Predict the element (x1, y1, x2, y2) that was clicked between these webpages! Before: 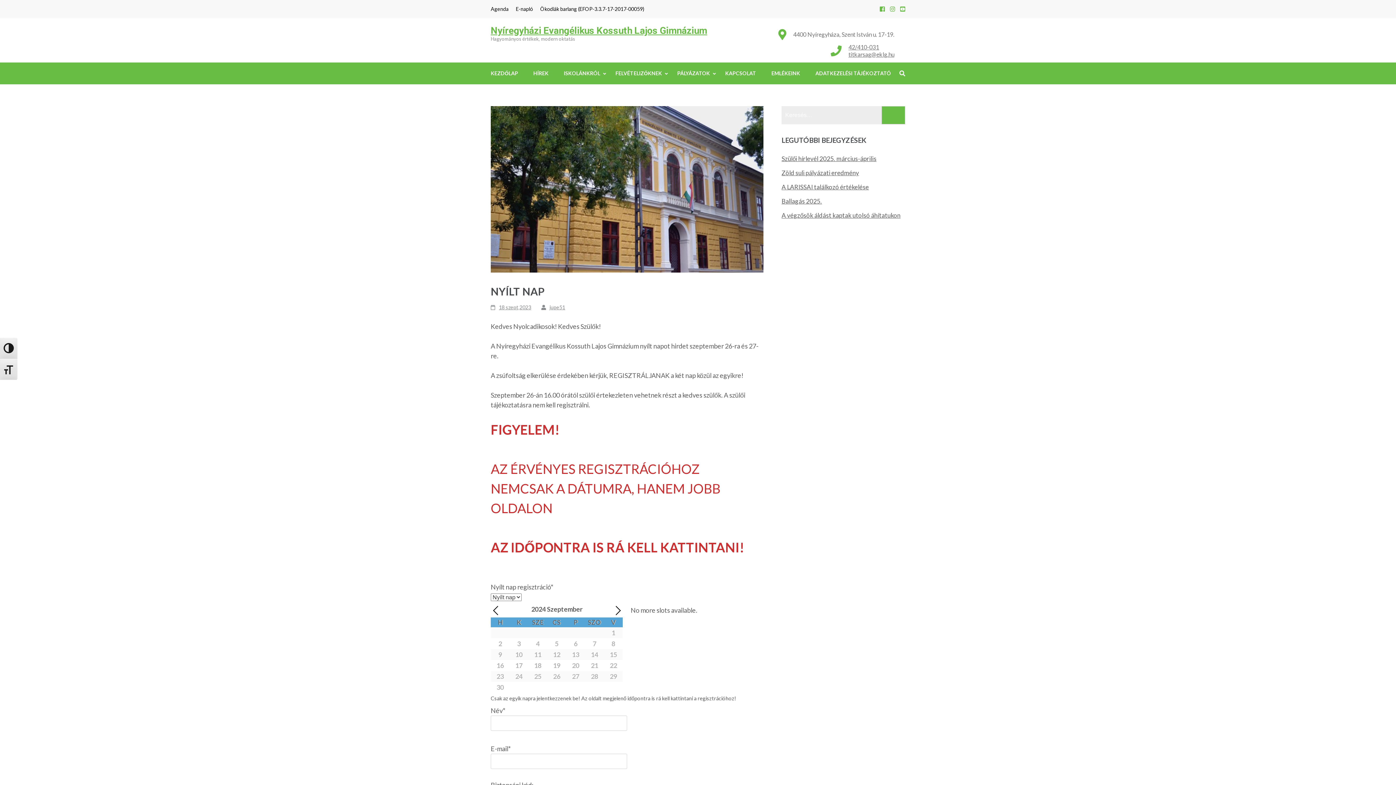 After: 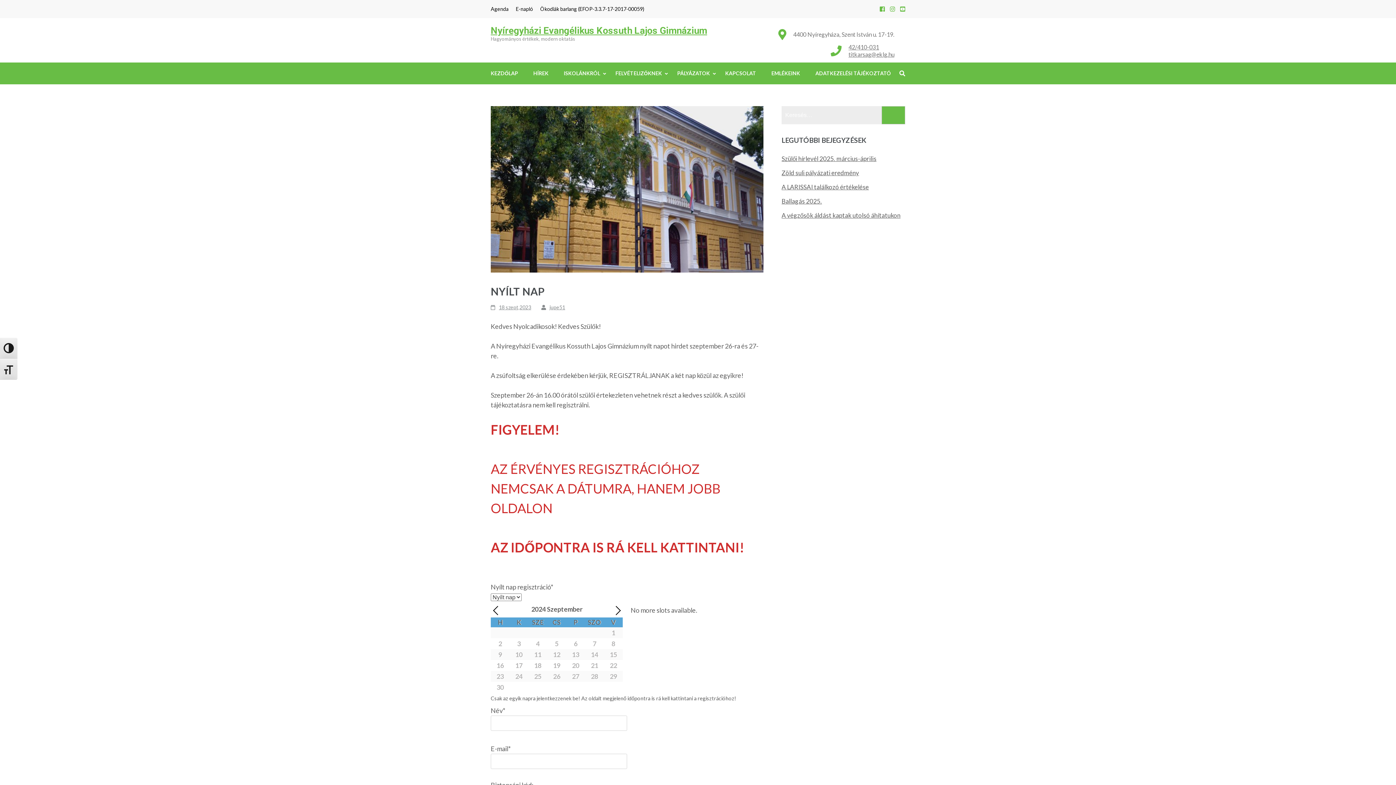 Action: bbox: (611, 606, 620, 615)